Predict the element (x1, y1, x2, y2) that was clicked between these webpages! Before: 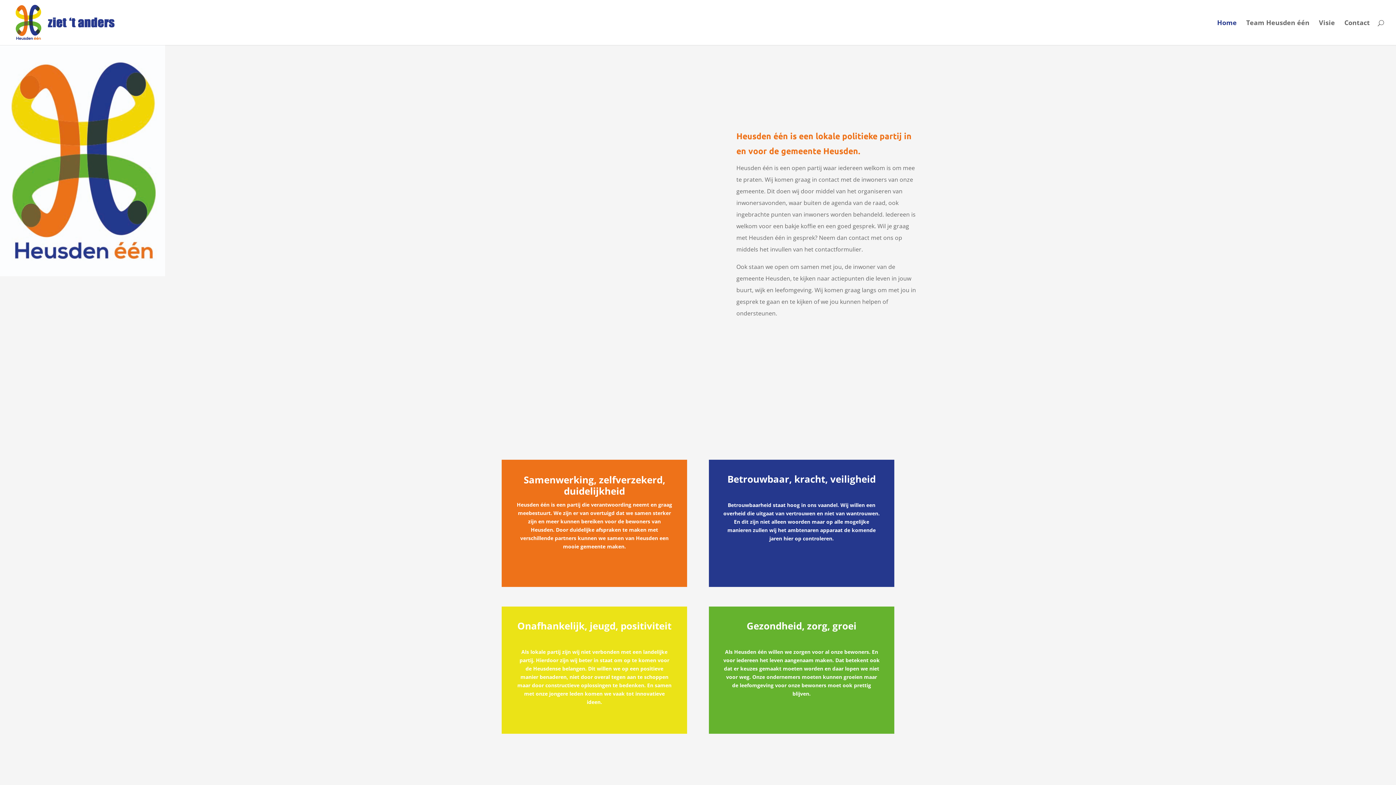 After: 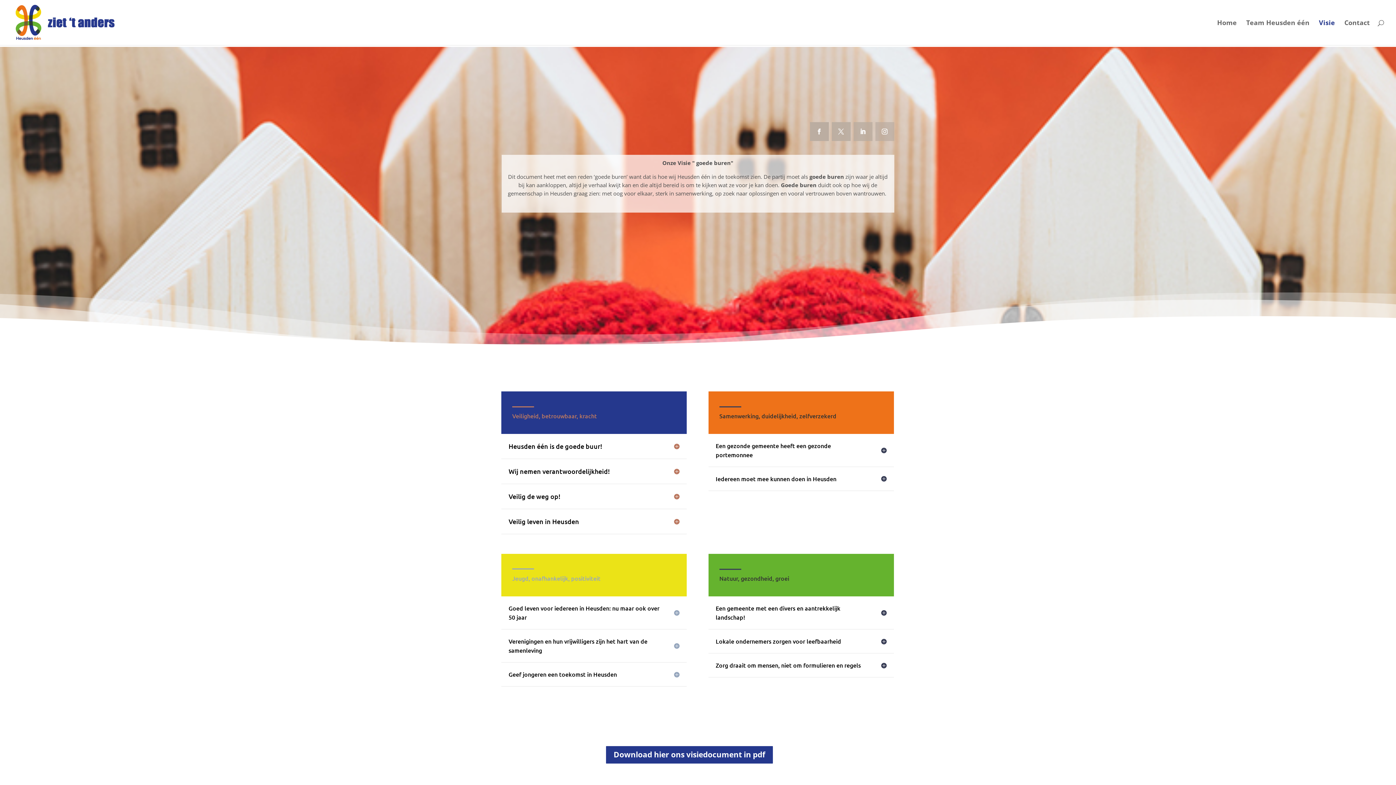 Action: label: Visie bbox: (1319, 20, 1335, 45)